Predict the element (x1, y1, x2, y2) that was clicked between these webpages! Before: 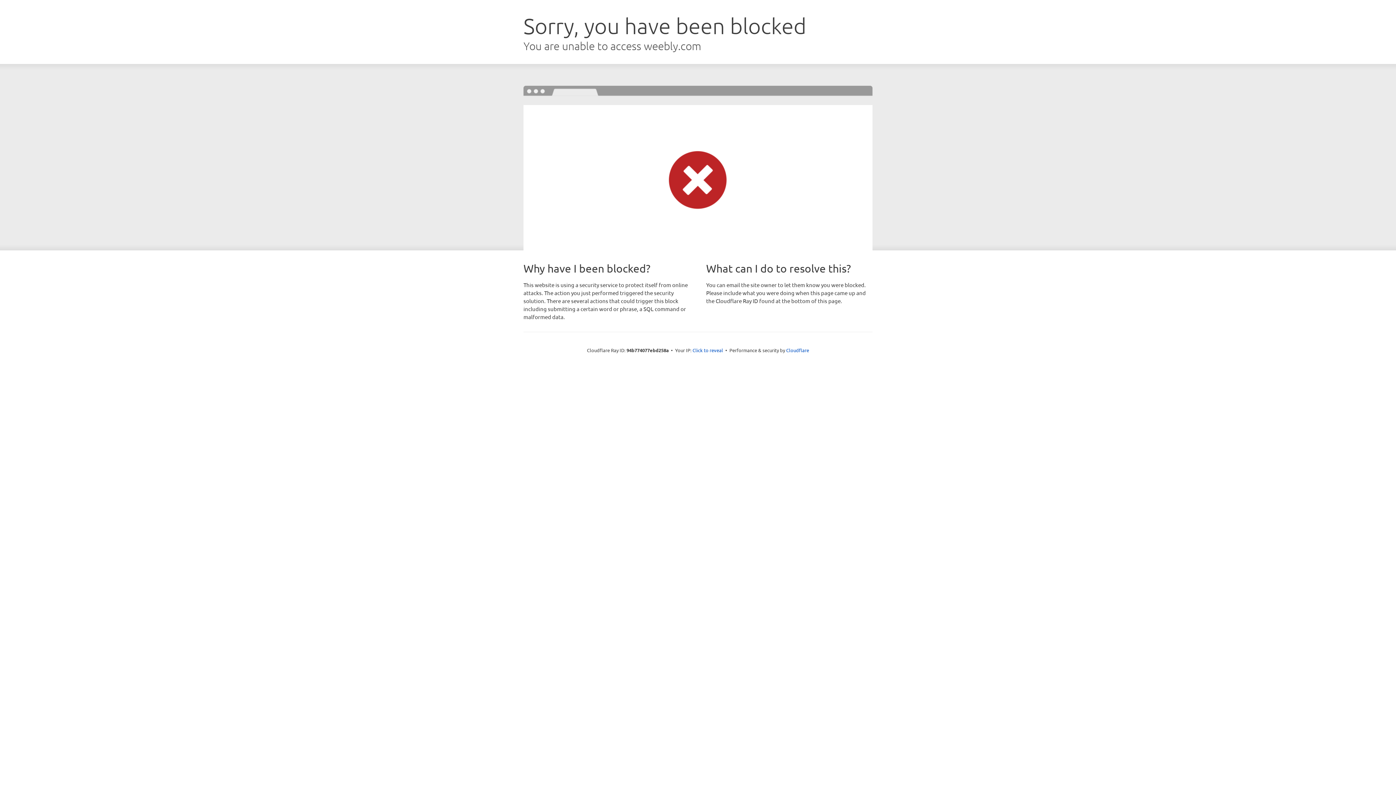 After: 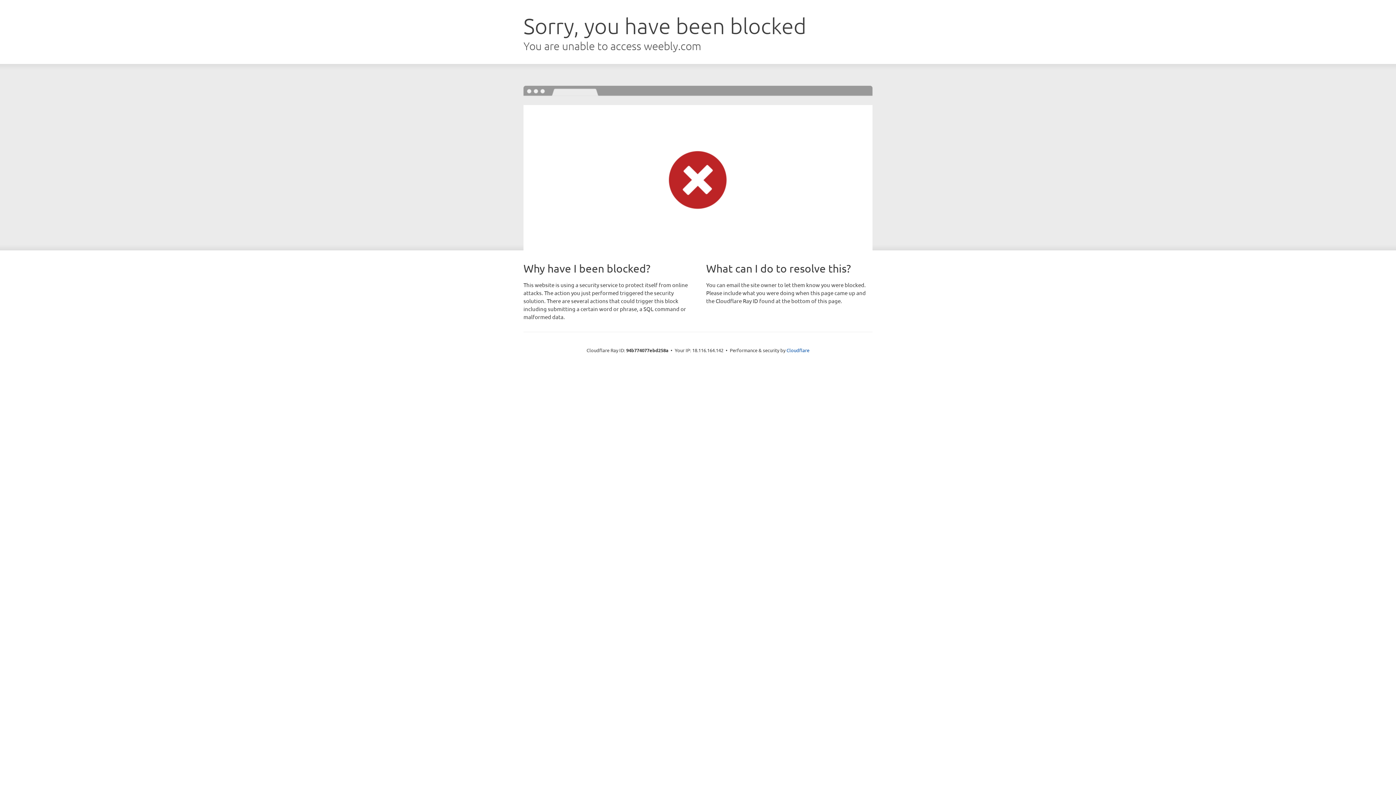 Action: label: Click to reveal bbox: (692, 346, 723, 353)